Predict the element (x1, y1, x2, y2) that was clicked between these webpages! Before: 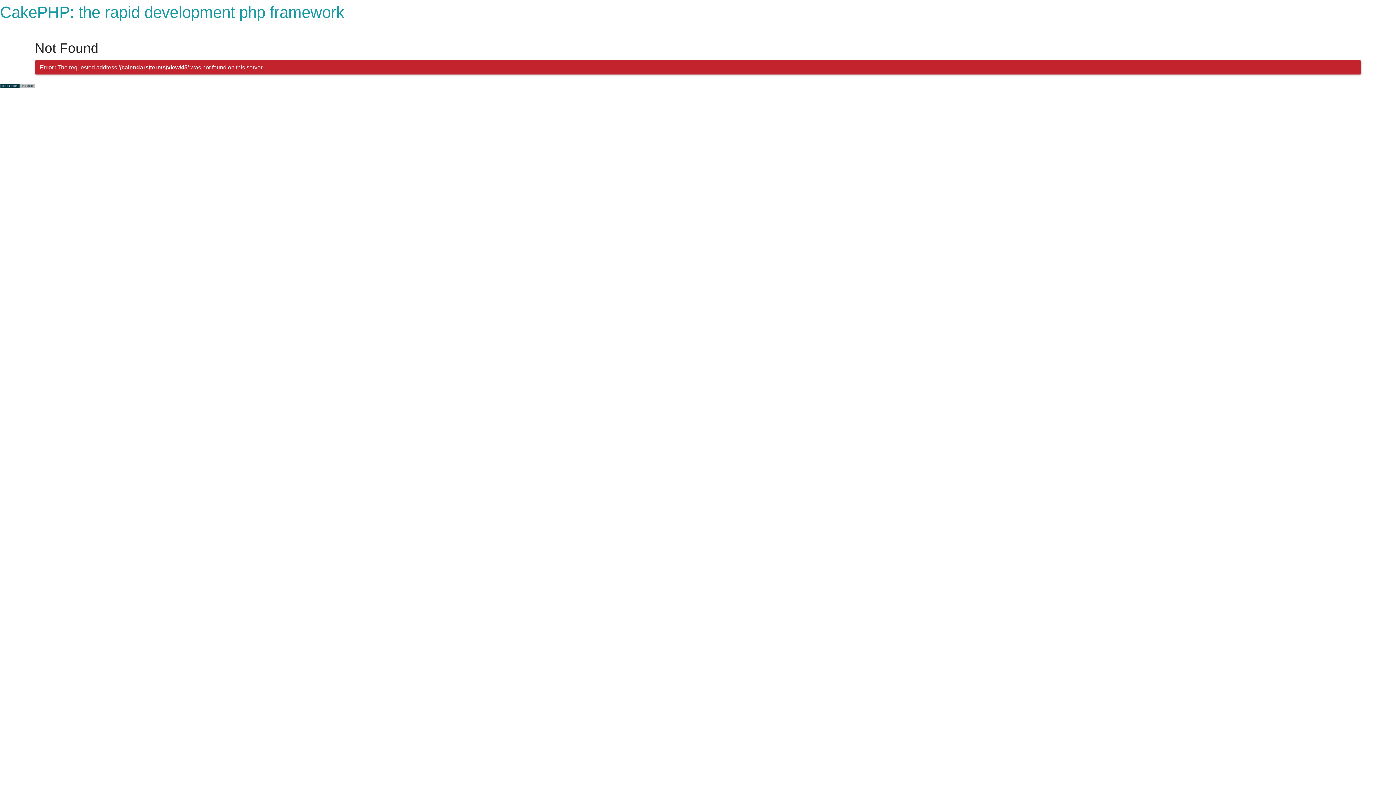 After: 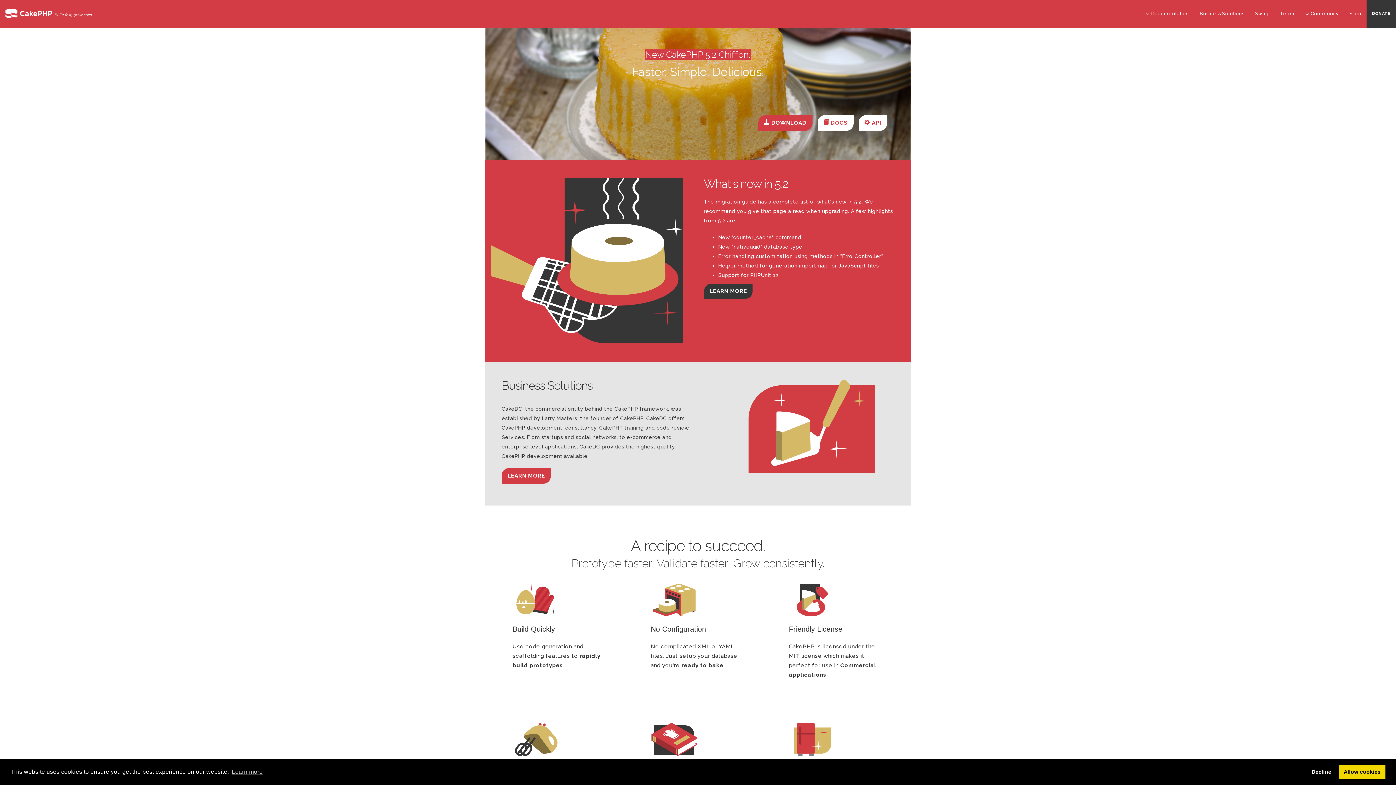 Action: label: CakePHP: the rapid development php framework bbox: (0, 3, 344, 21)